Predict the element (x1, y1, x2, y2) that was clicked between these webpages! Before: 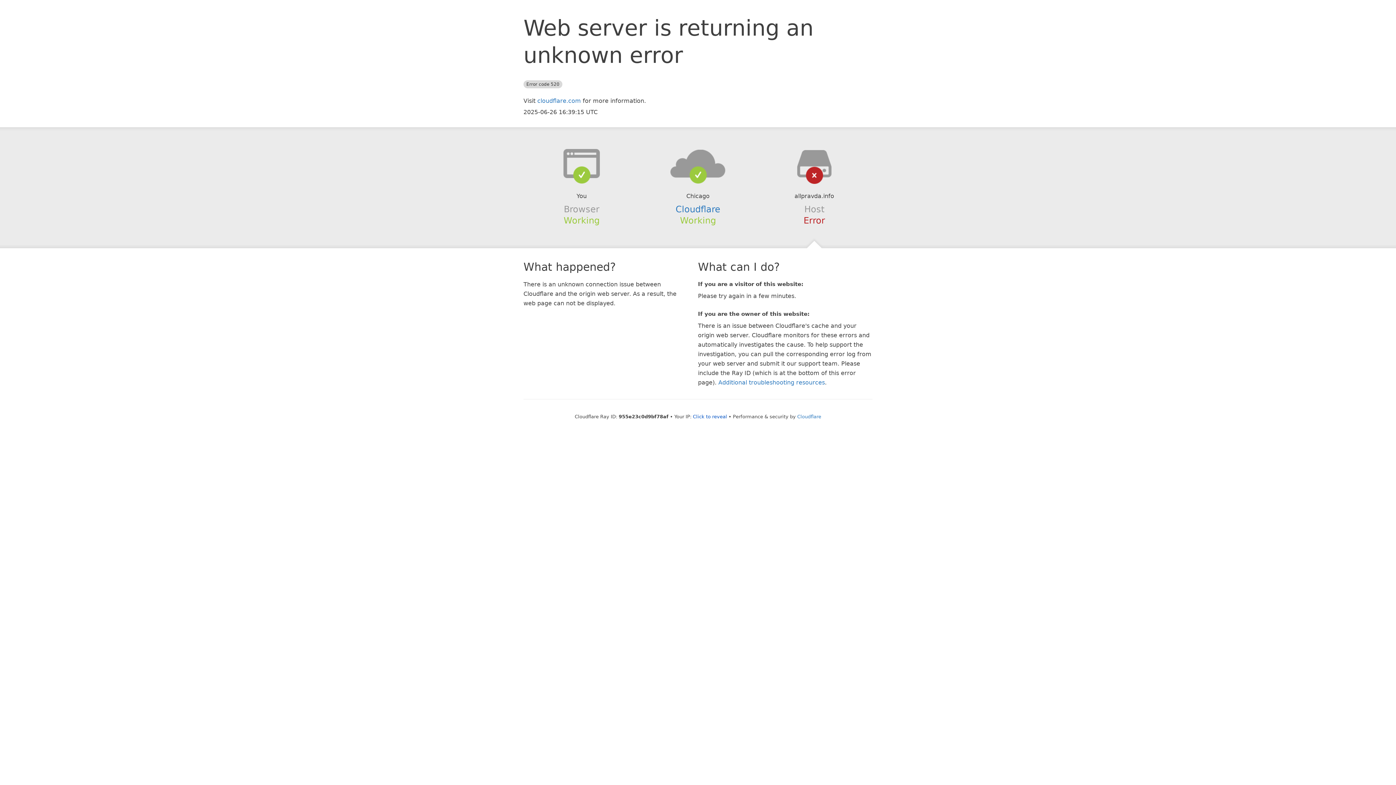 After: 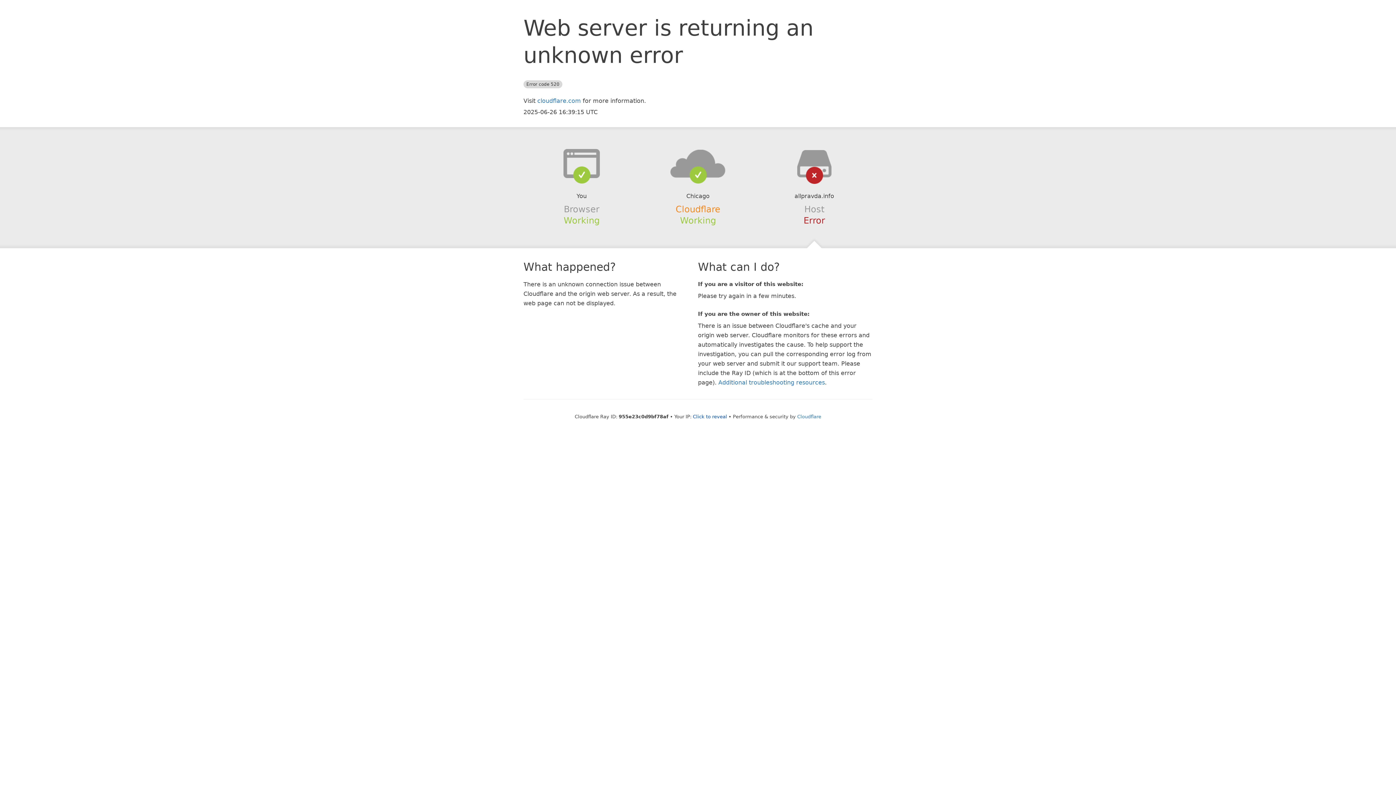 Action: label: Cloudflare bbox: (675, 204, 720, 214)